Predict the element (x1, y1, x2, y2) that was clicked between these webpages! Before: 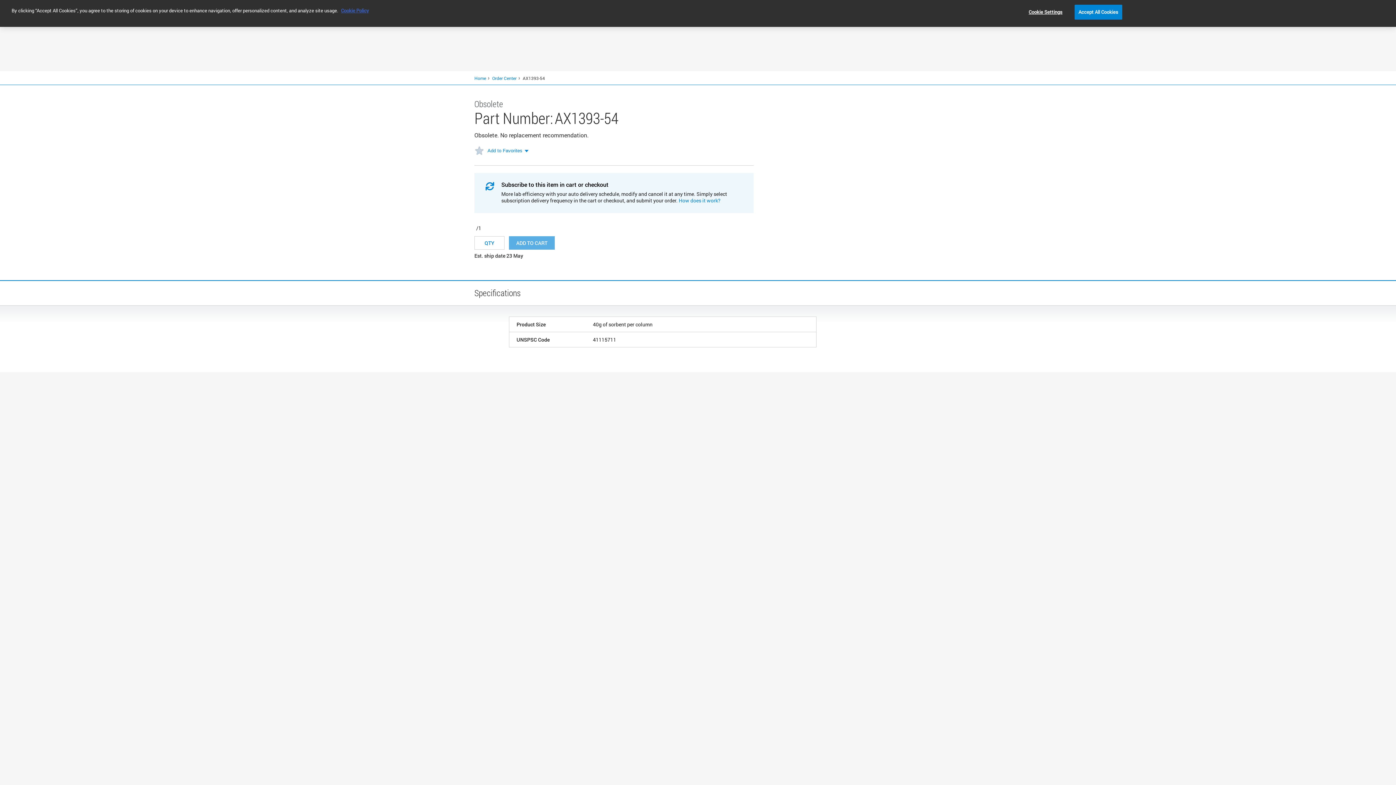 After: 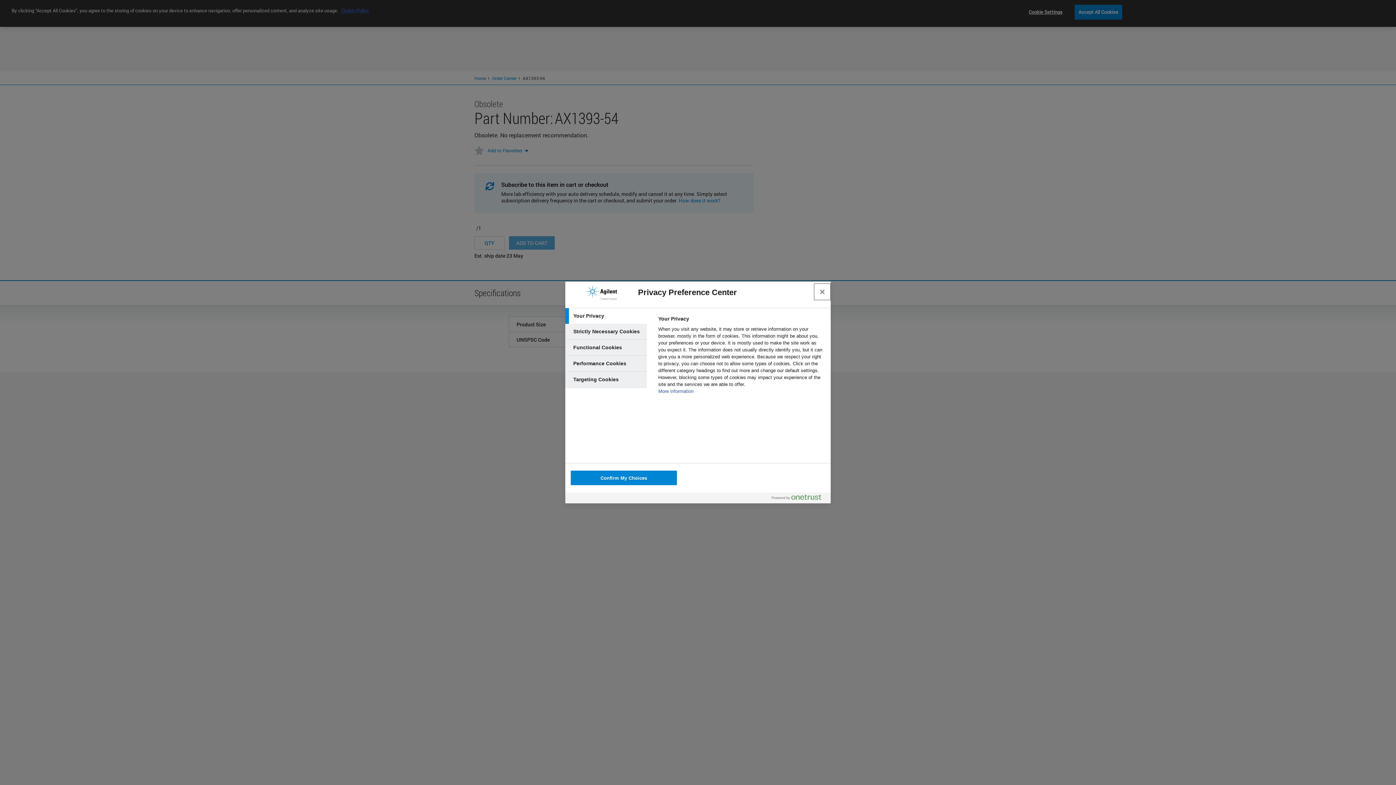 Action: bbox: (1023, 5, 1068, 19) label: Cookie Settings